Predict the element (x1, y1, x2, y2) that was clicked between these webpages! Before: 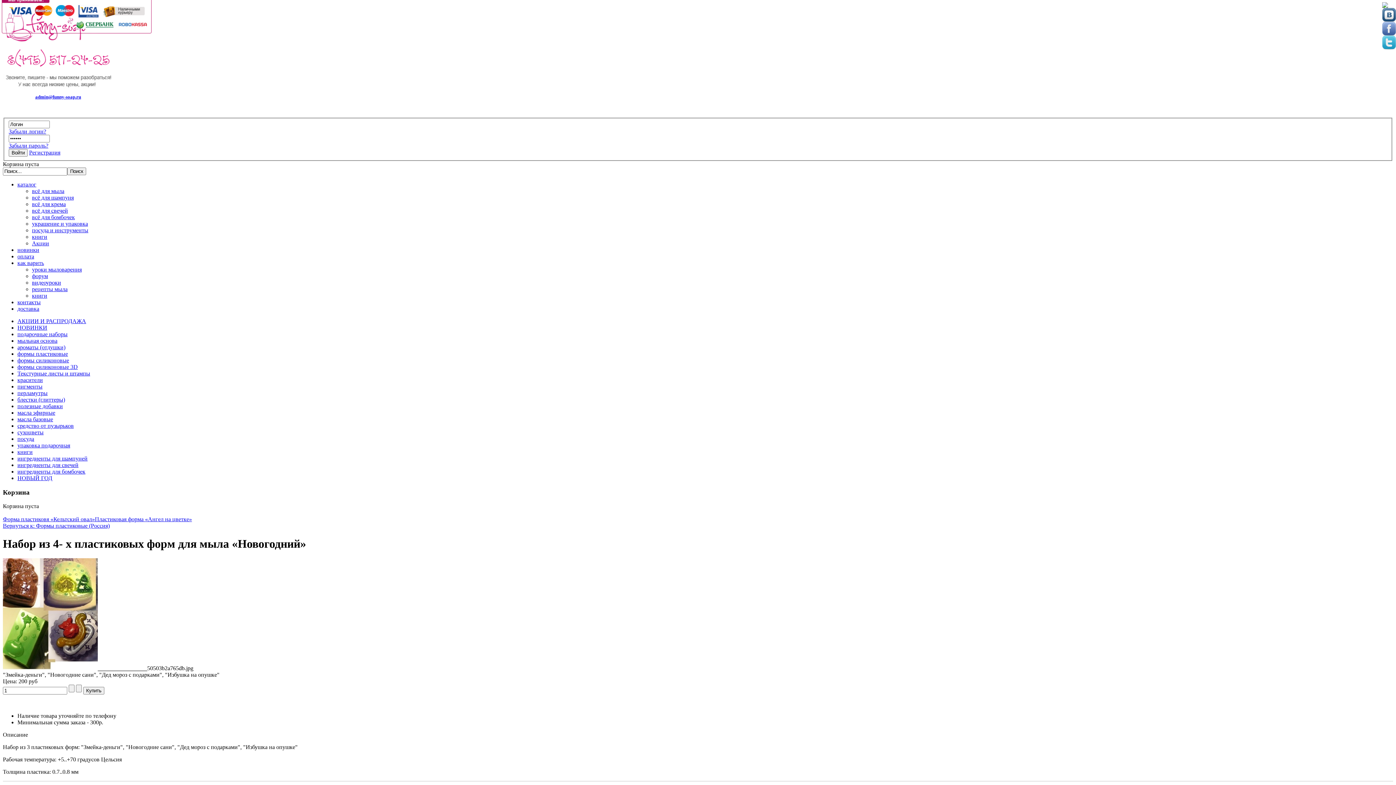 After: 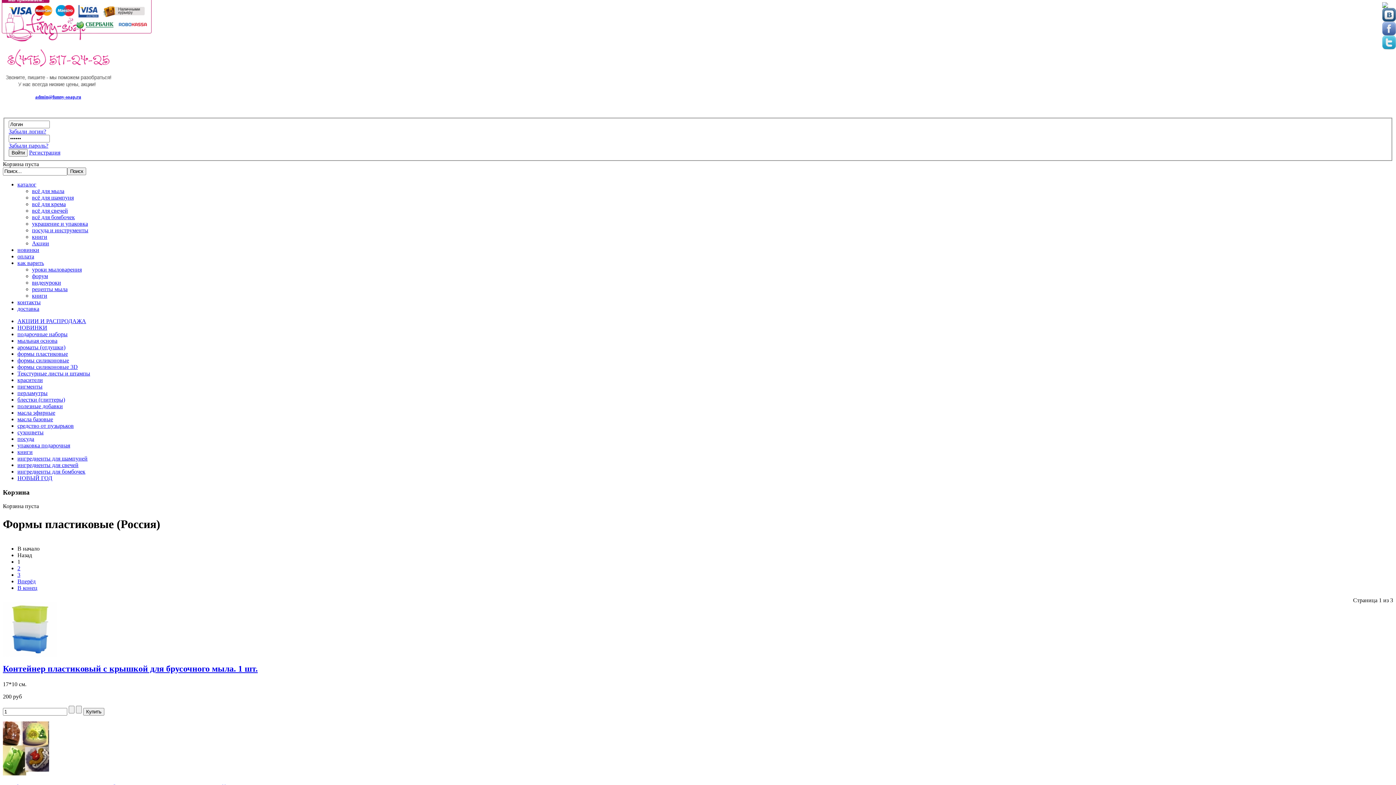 Action: label: Вернуться к: Формы пластиковые (Россия) bbox: (2, 523, 109, 529)